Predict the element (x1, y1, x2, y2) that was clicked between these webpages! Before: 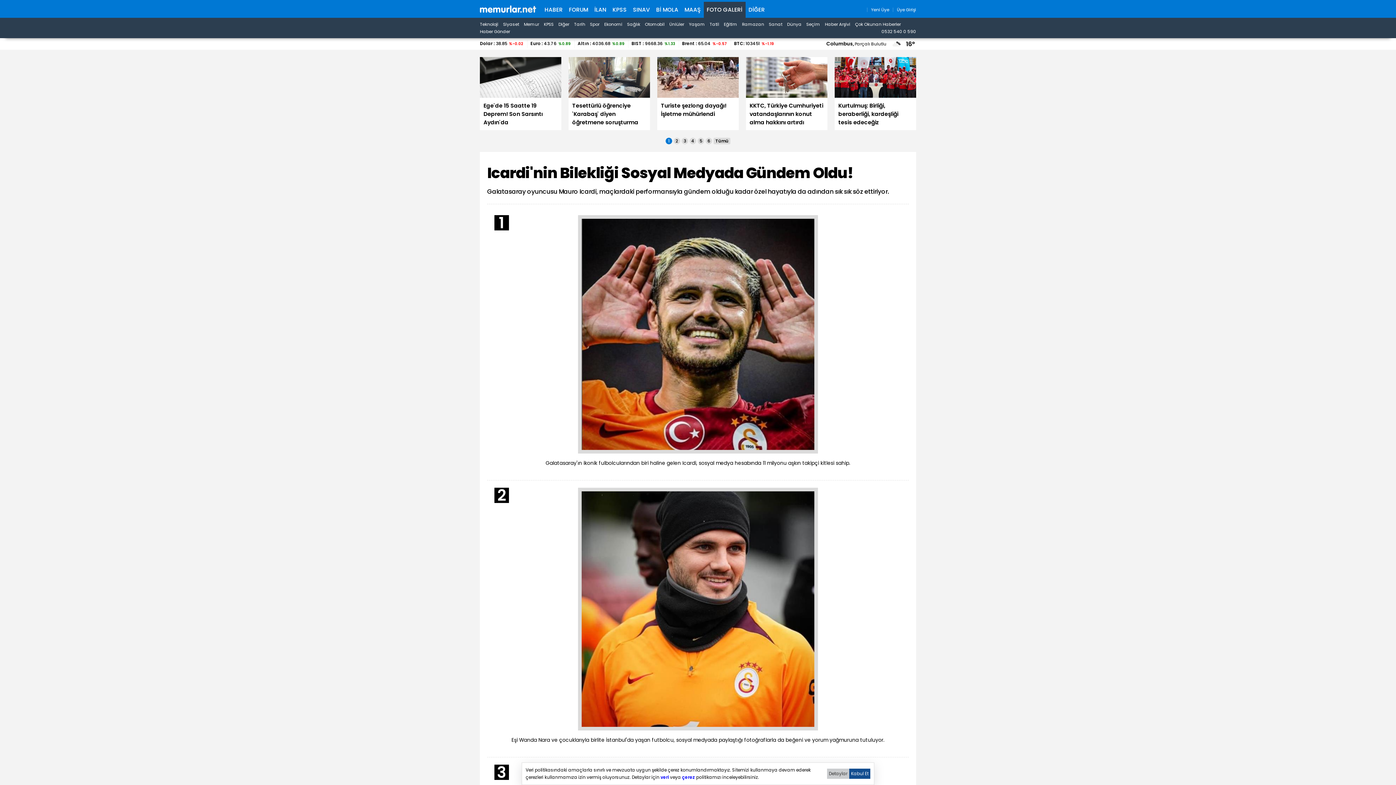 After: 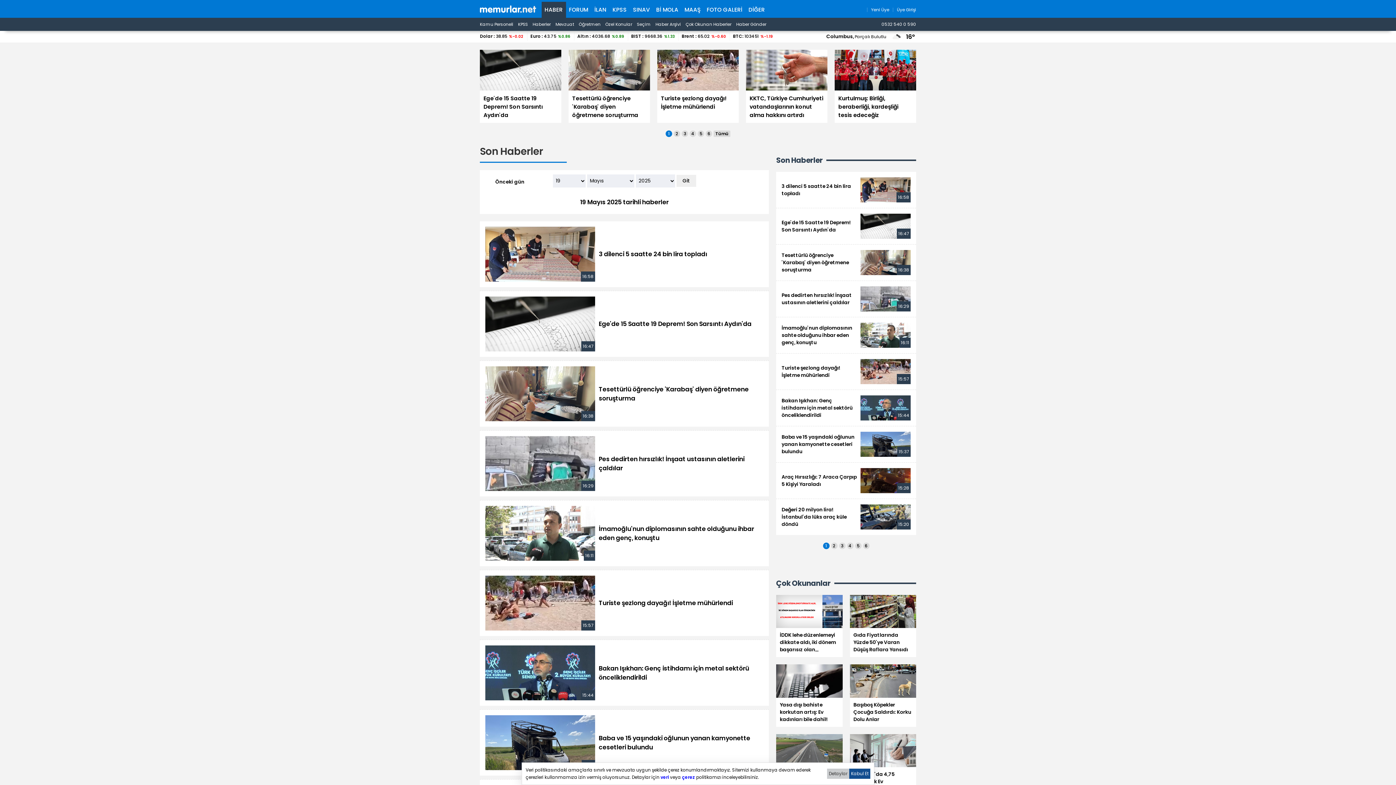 Action: bbox: (825, 20, 850, 28) label: Haber Arşivi